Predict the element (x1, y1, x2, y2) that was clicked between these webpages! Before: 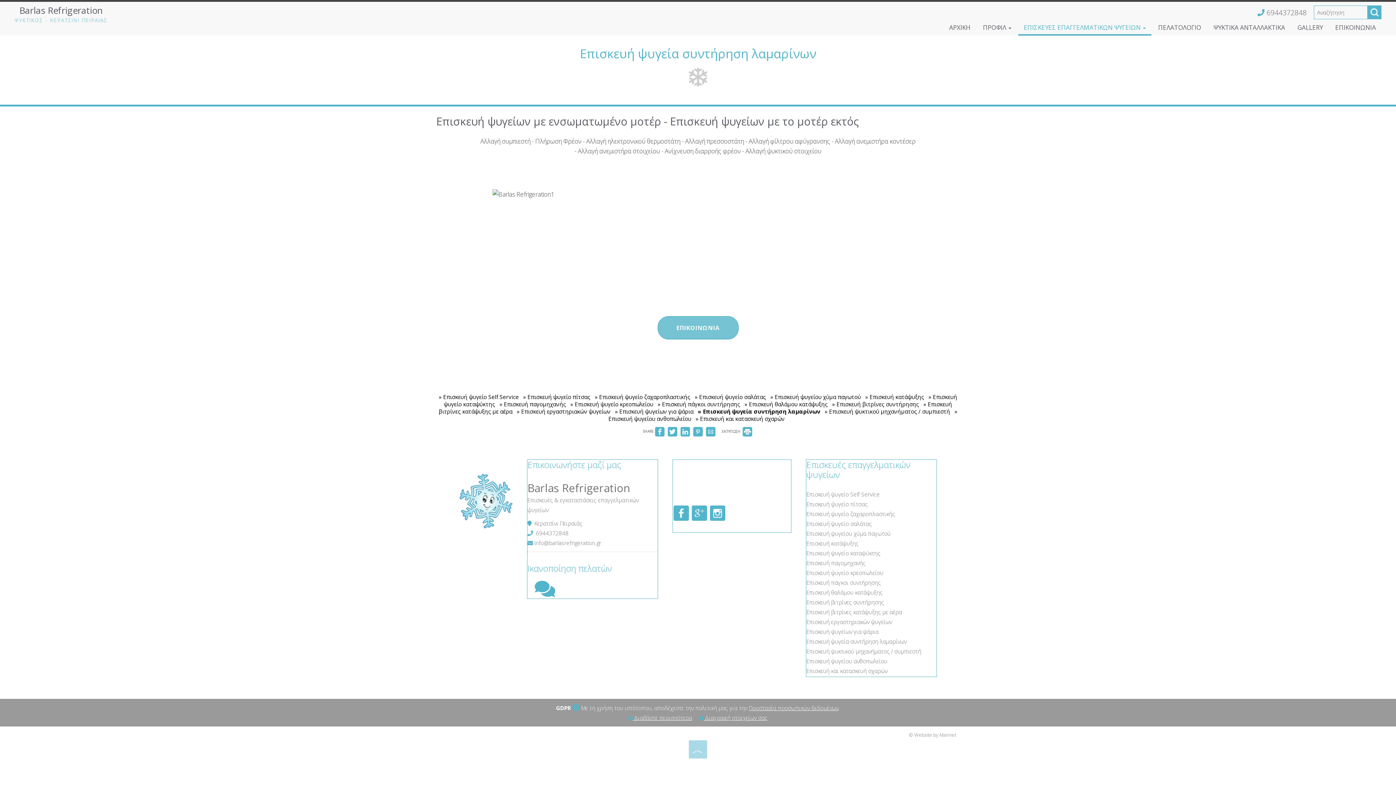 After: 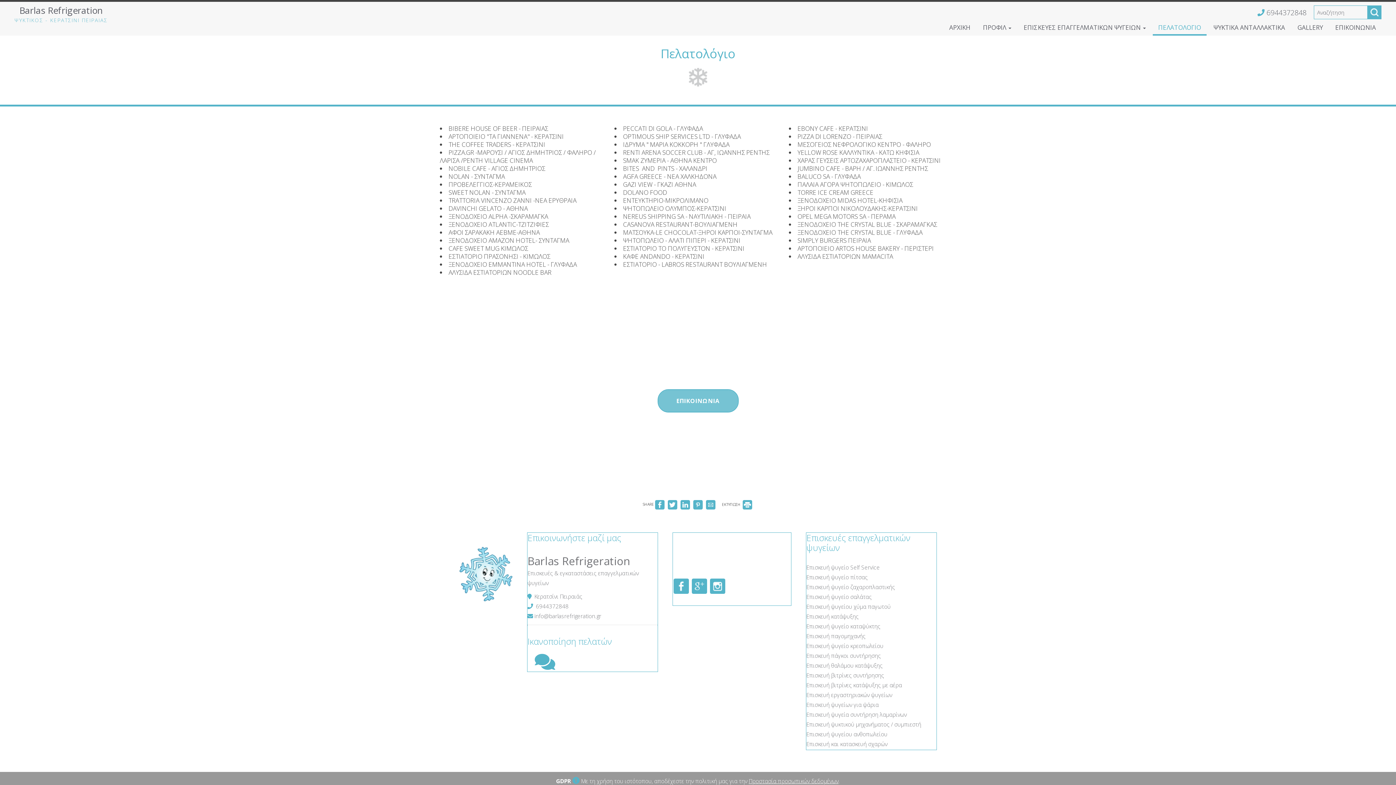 Action: label: ΠΕΛΑΤΟΛΟΓΙΟ bbox: (1153, 21, 1206, 35)